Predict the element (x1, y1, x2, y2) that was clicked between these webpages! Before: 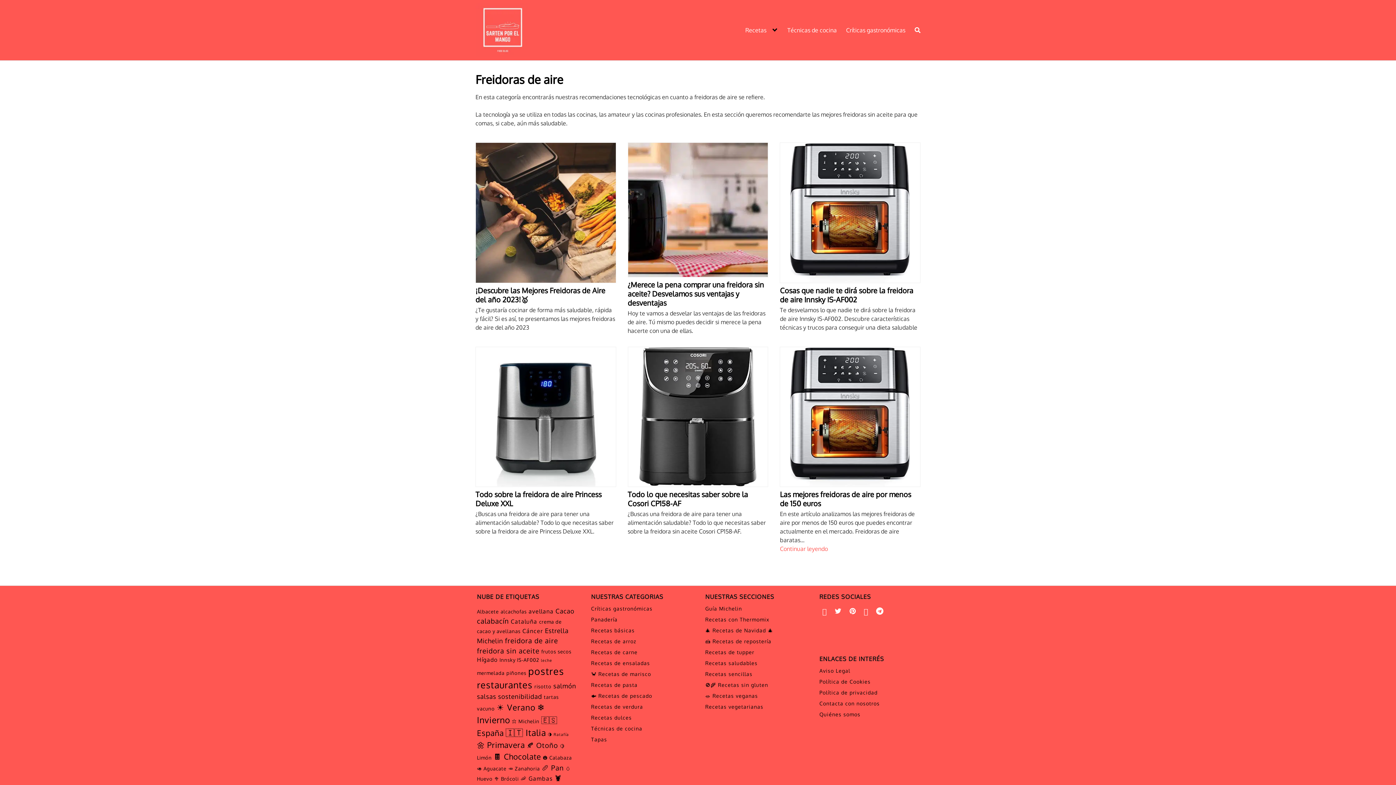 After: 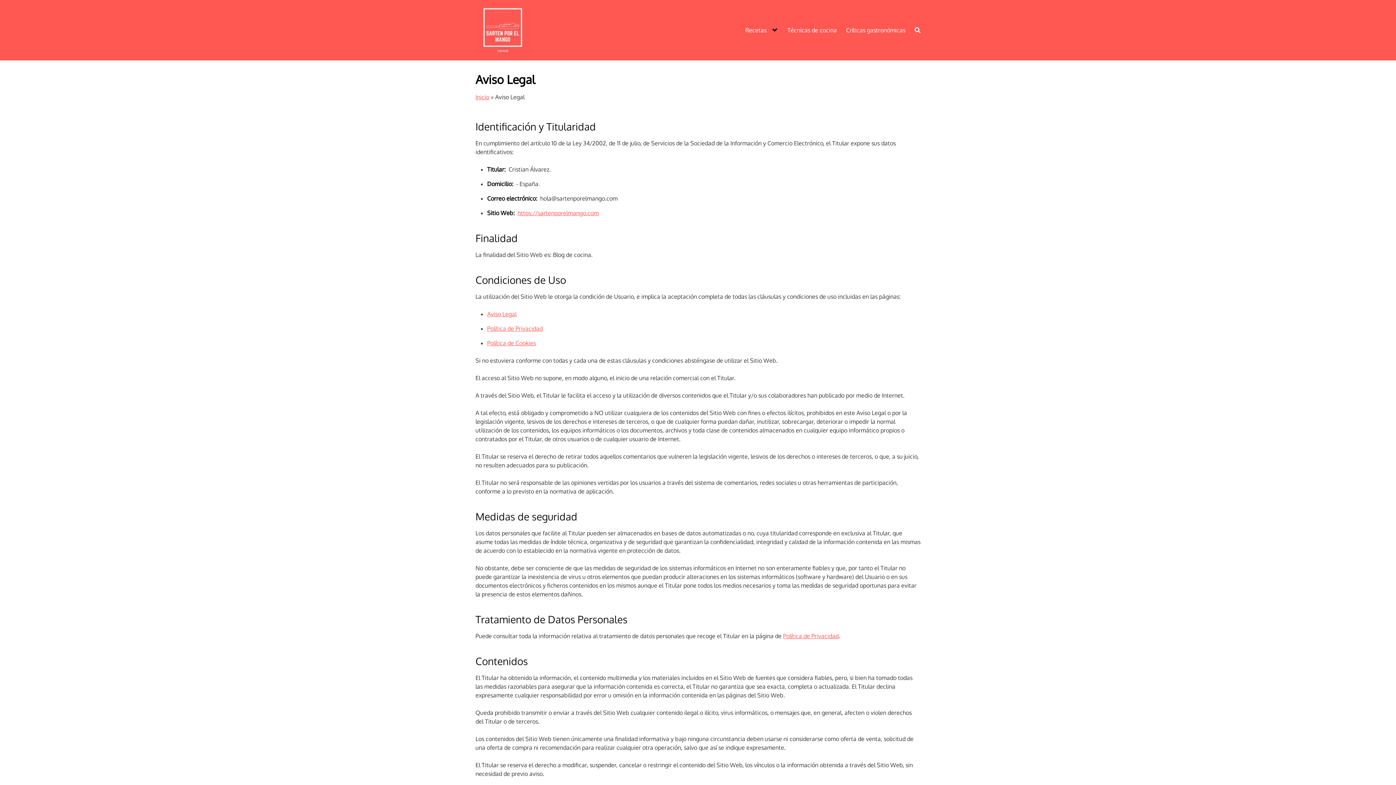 Action: label: Aviso Legal bbox: (819, 668, 850, 674)